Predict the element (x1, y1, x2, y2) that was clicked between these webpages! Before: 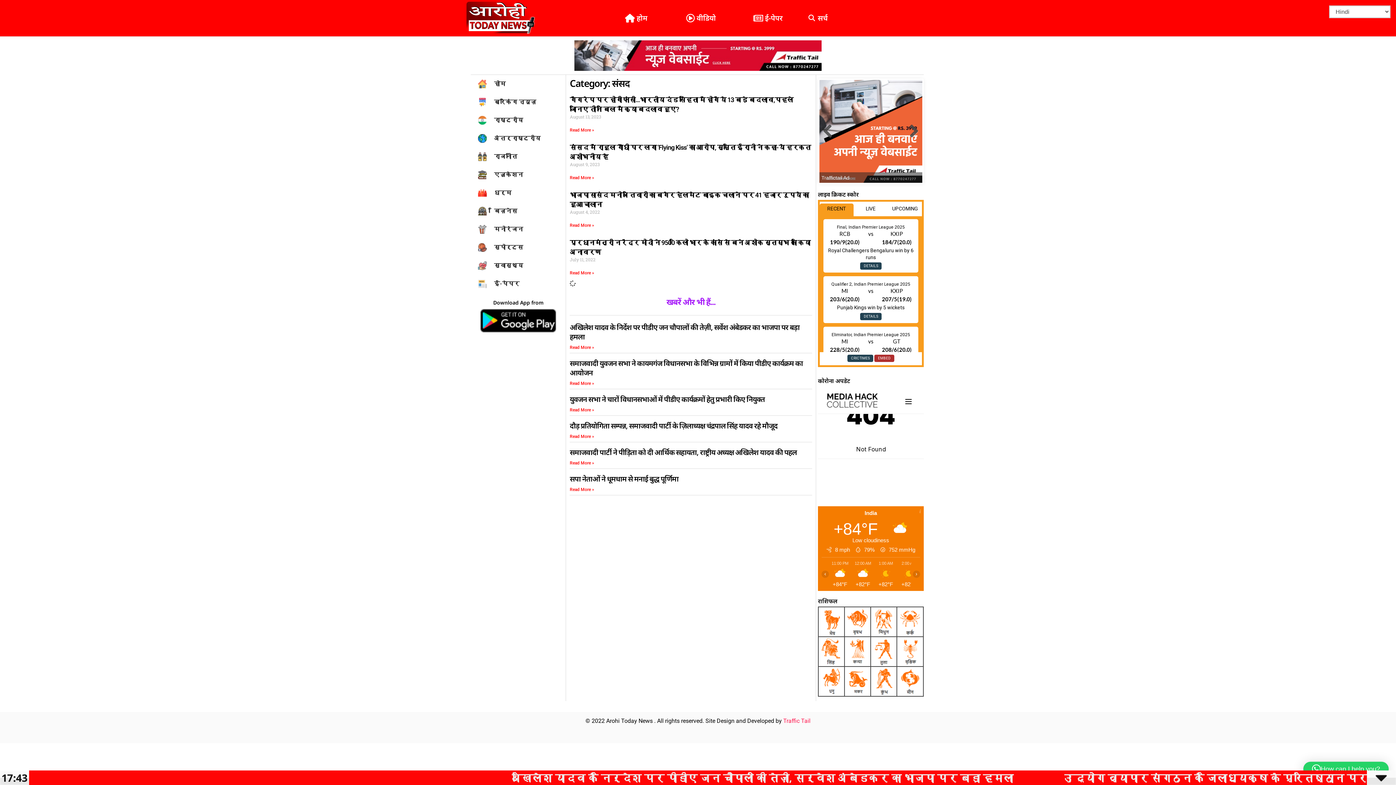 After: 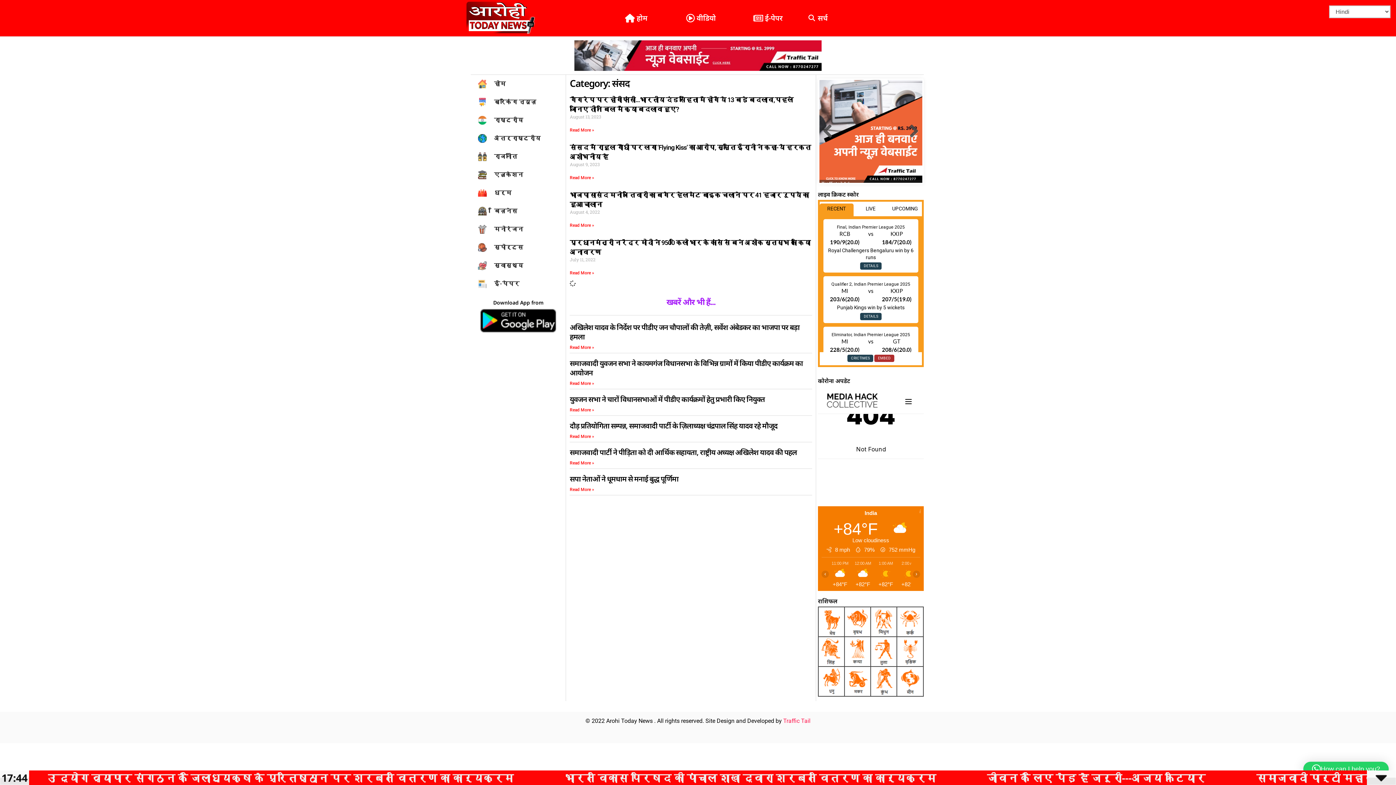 Action: bbox: (1303, 762, 1389, 776) label: How can I help you?